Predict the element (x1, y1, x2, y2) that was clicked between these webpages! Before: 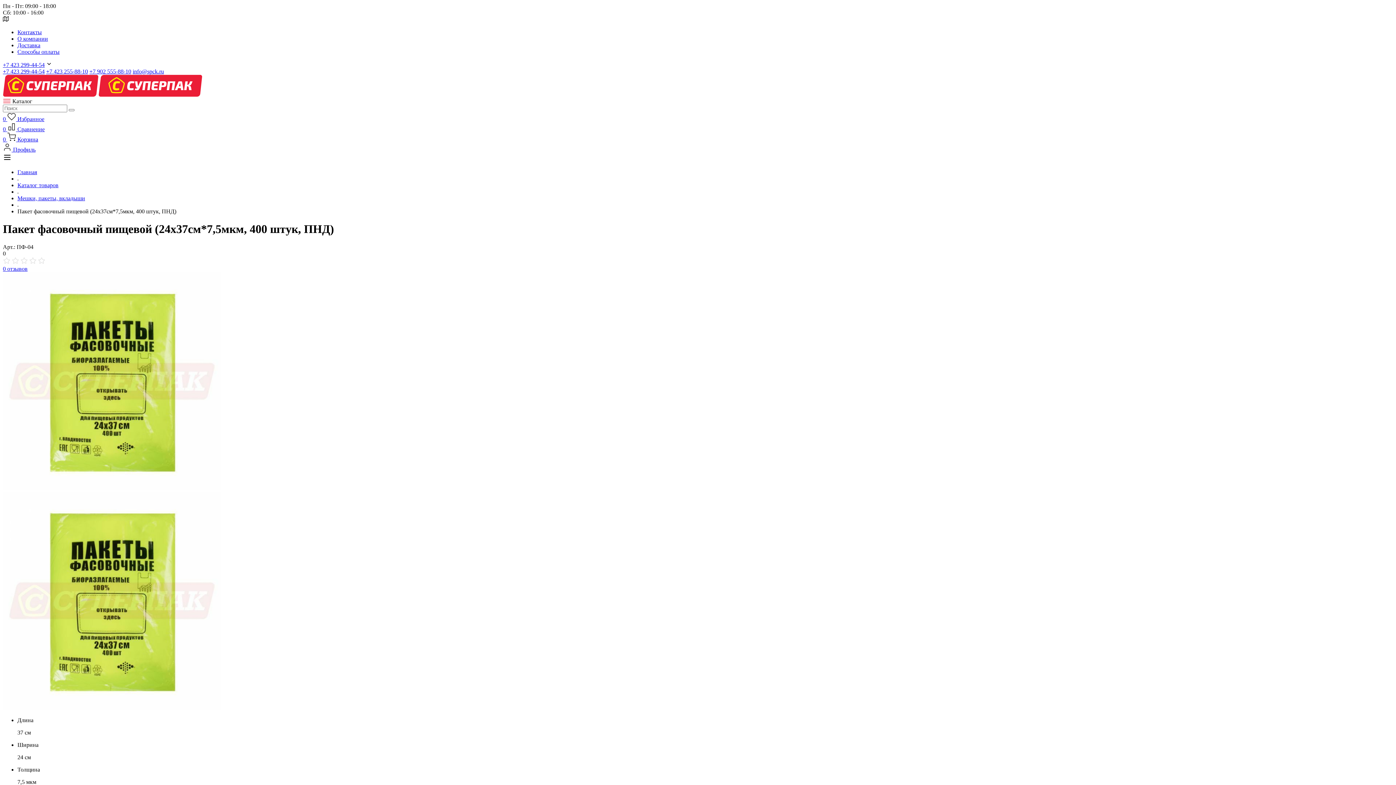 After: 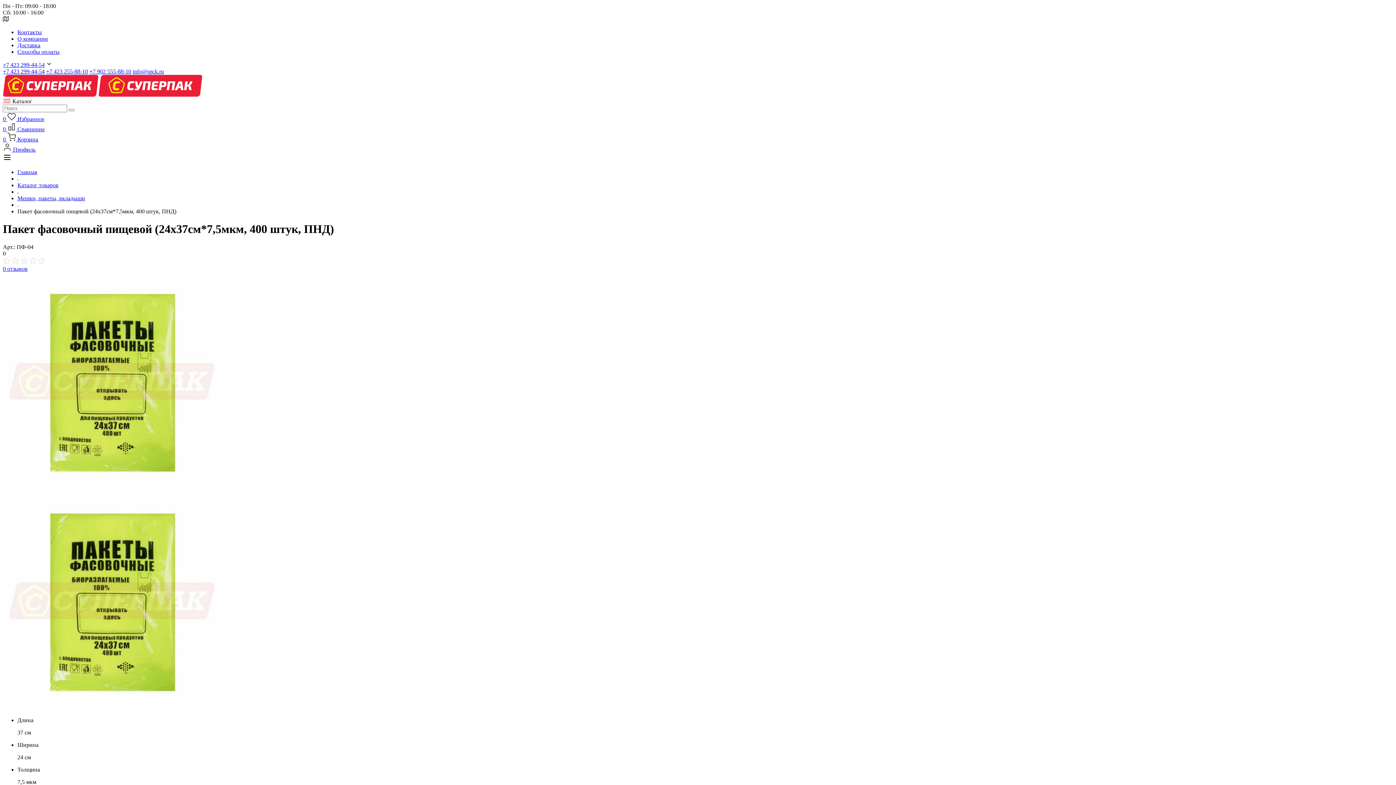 Action: bbox: (2, 61, 44, 68) label: +7 423 299-44-54